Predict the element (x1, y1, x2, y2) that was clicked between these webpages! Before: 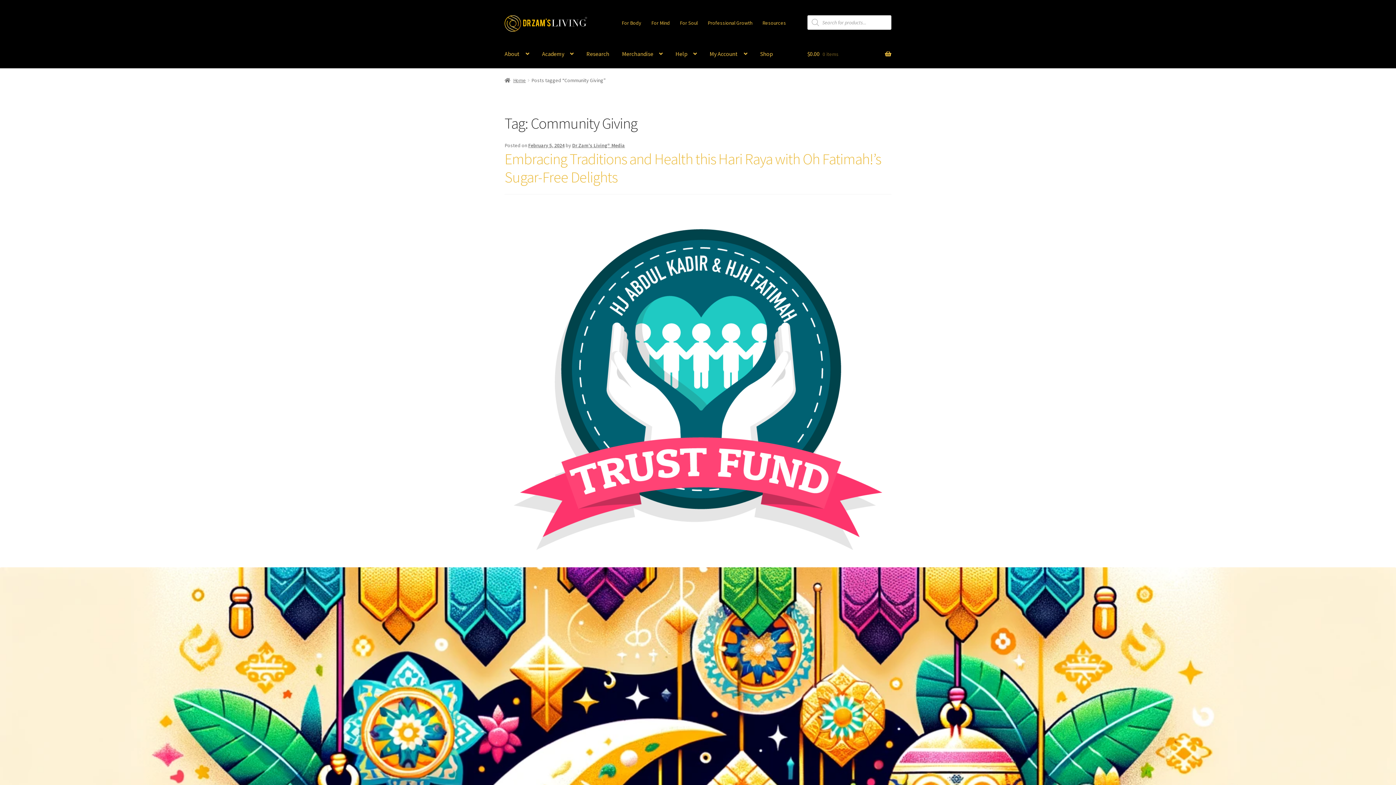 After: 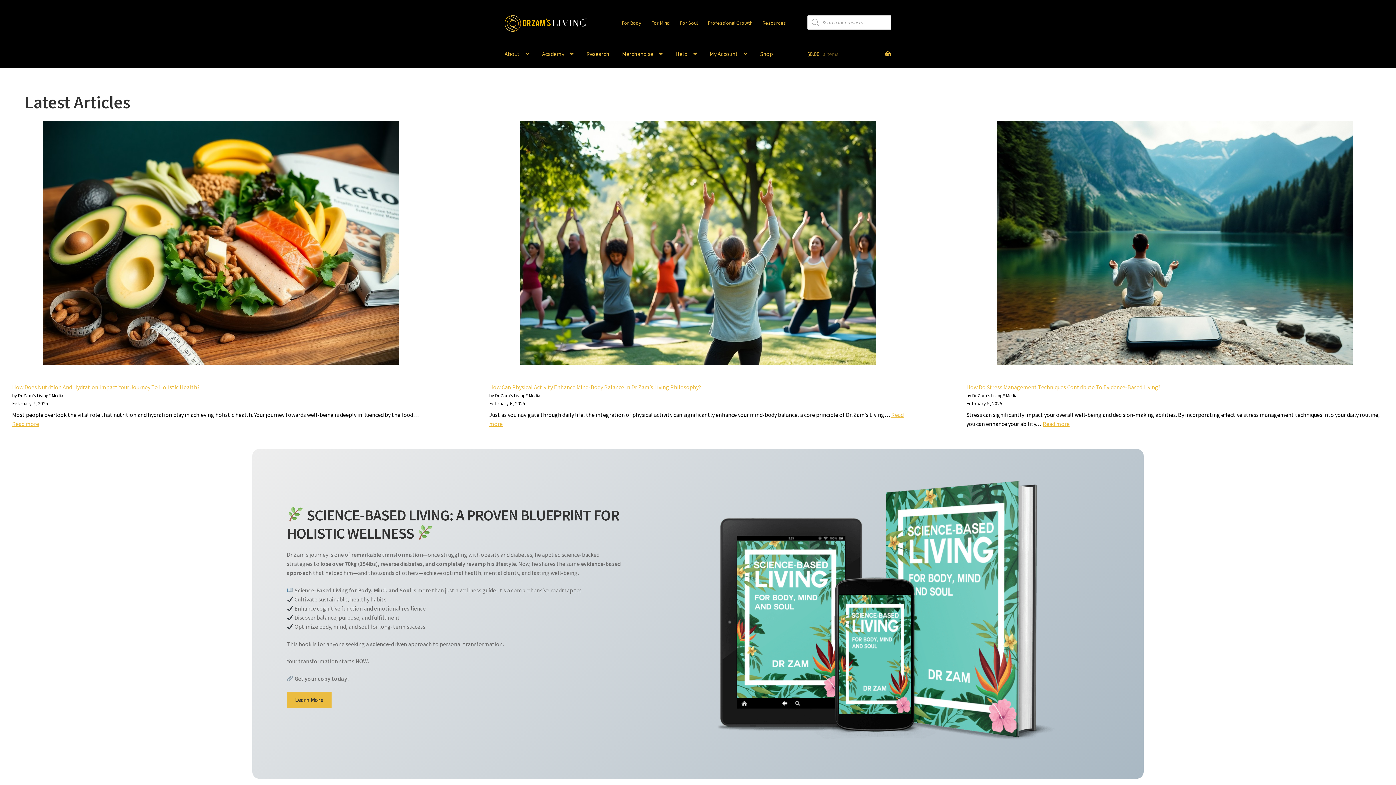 Action: bbox: (504, 15, 588, 31)